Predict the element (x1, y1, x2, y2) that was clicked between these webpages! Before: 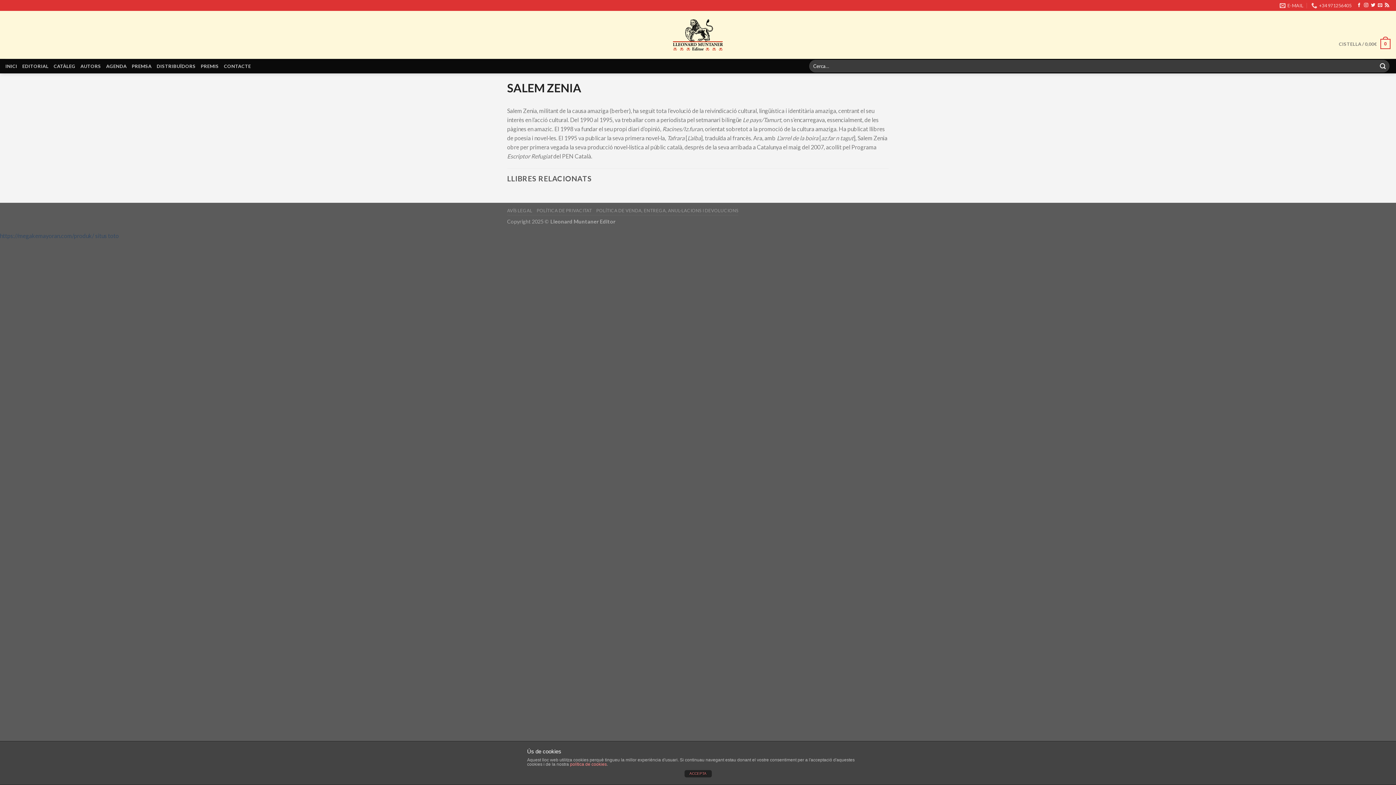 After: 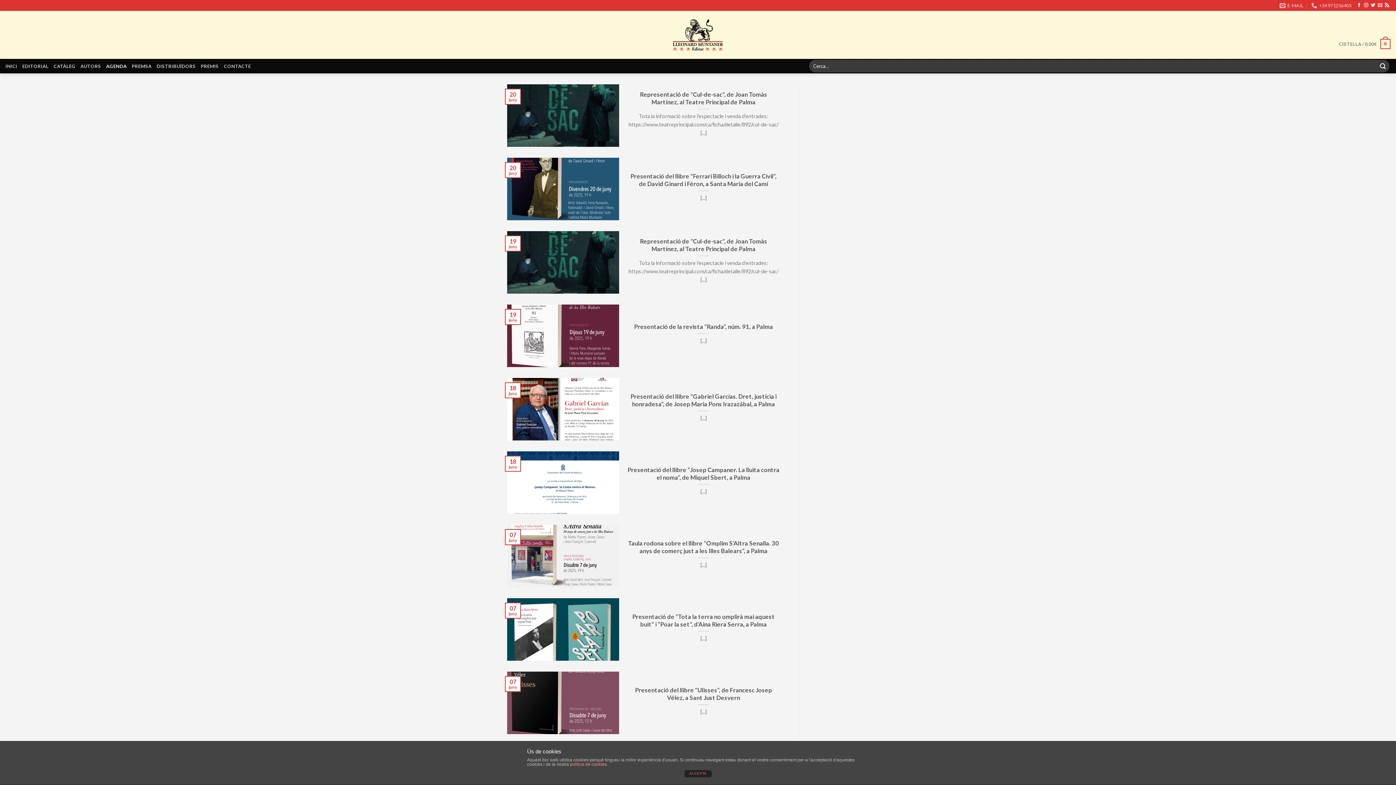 Action: bbox: (106, 58, 126, 73) label: AGENDA